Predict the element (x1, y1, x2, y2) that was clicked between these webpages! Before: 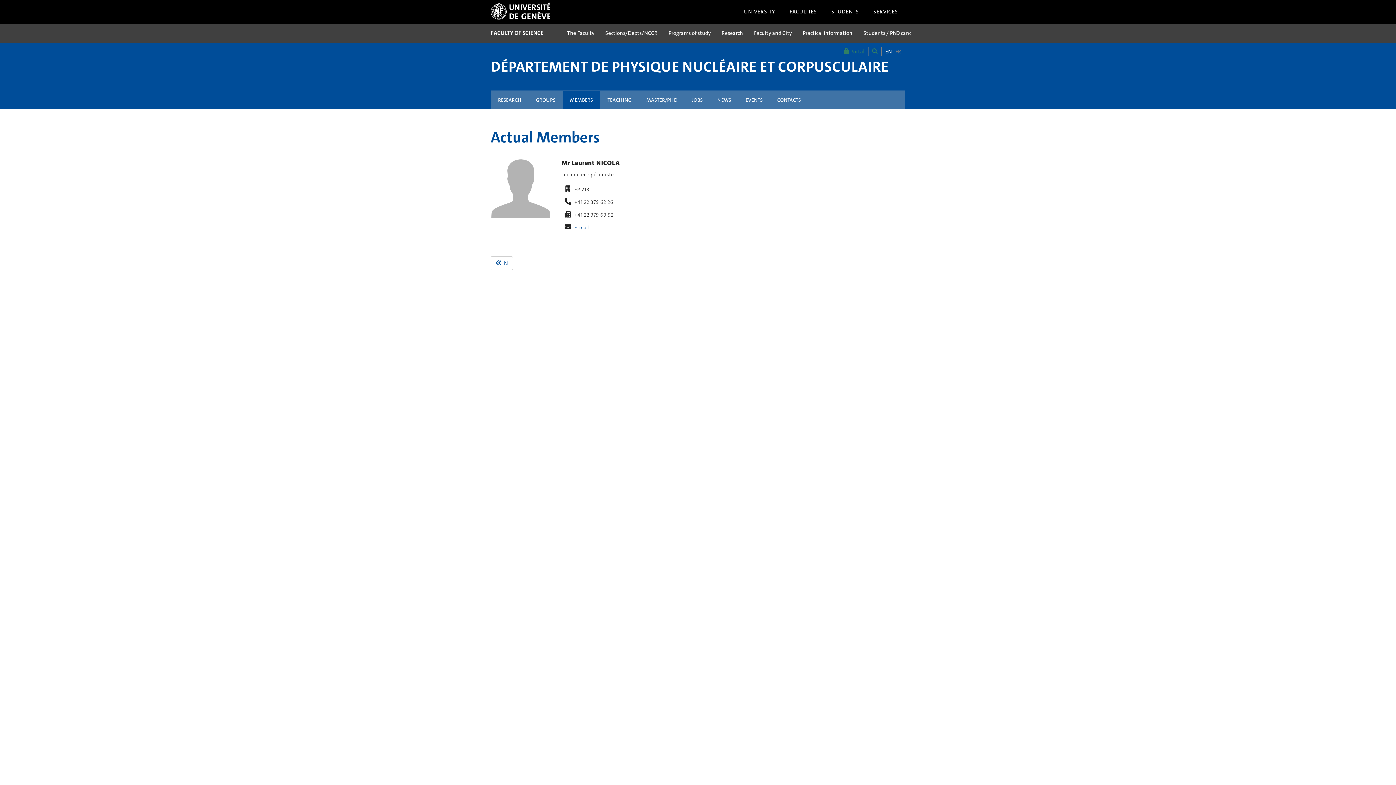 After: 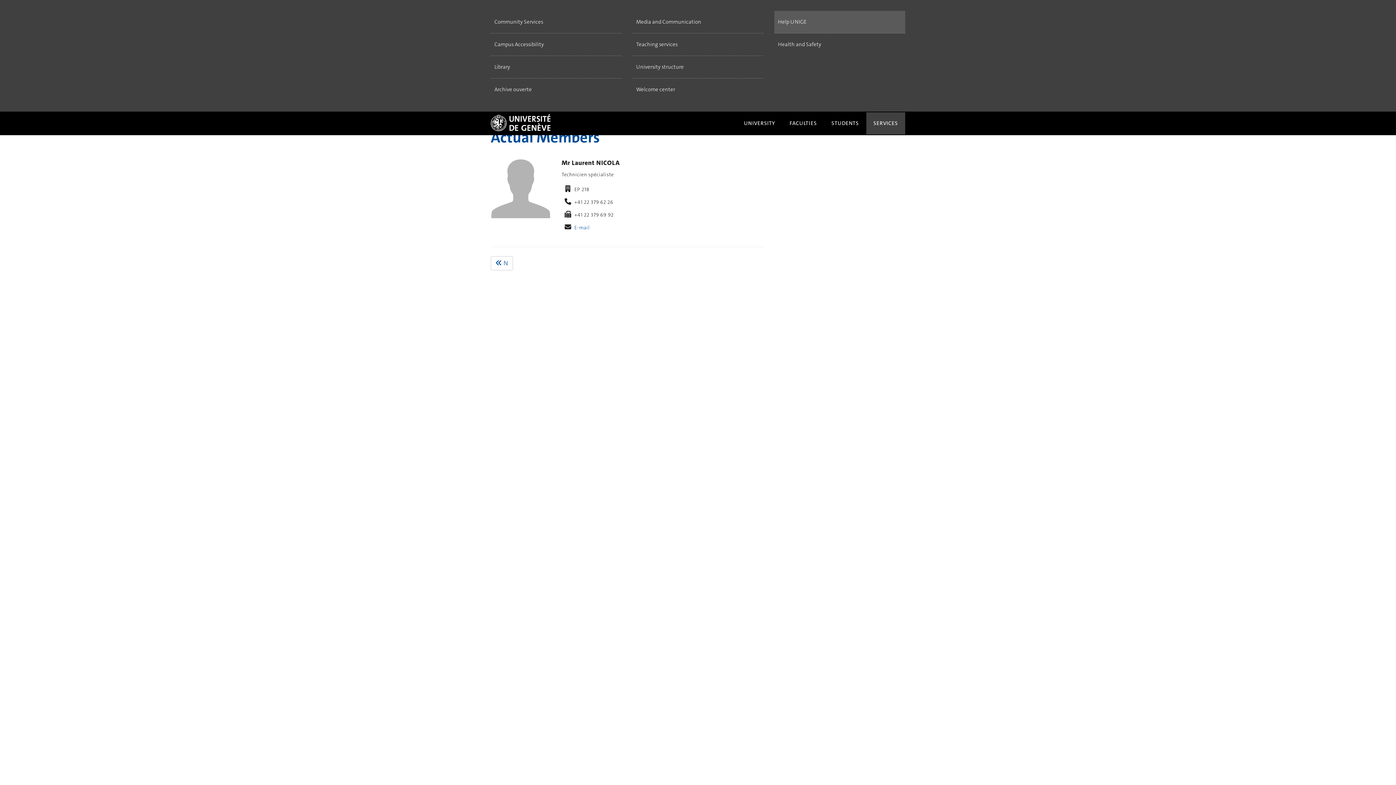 Action: label: SERVICES bbox: (866, 0, 905, 22)